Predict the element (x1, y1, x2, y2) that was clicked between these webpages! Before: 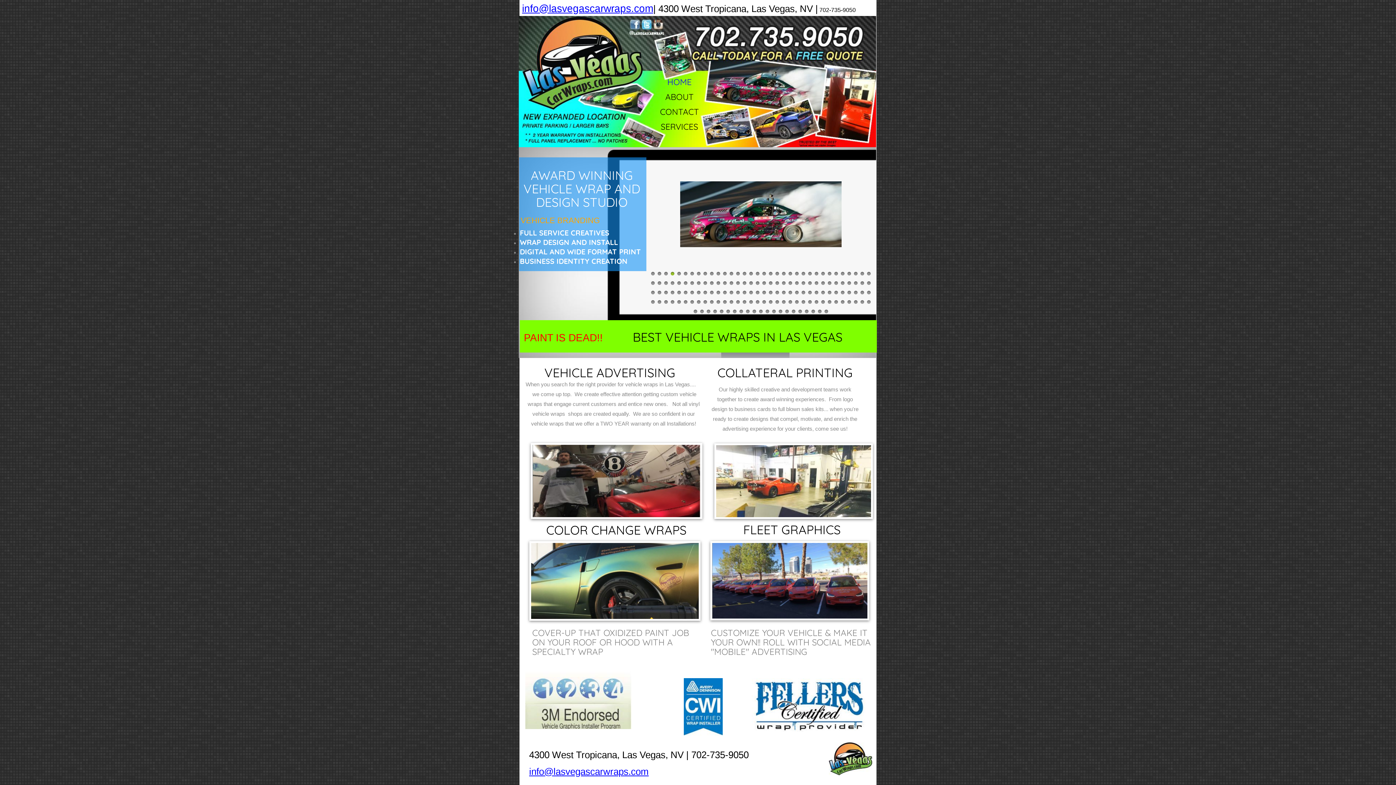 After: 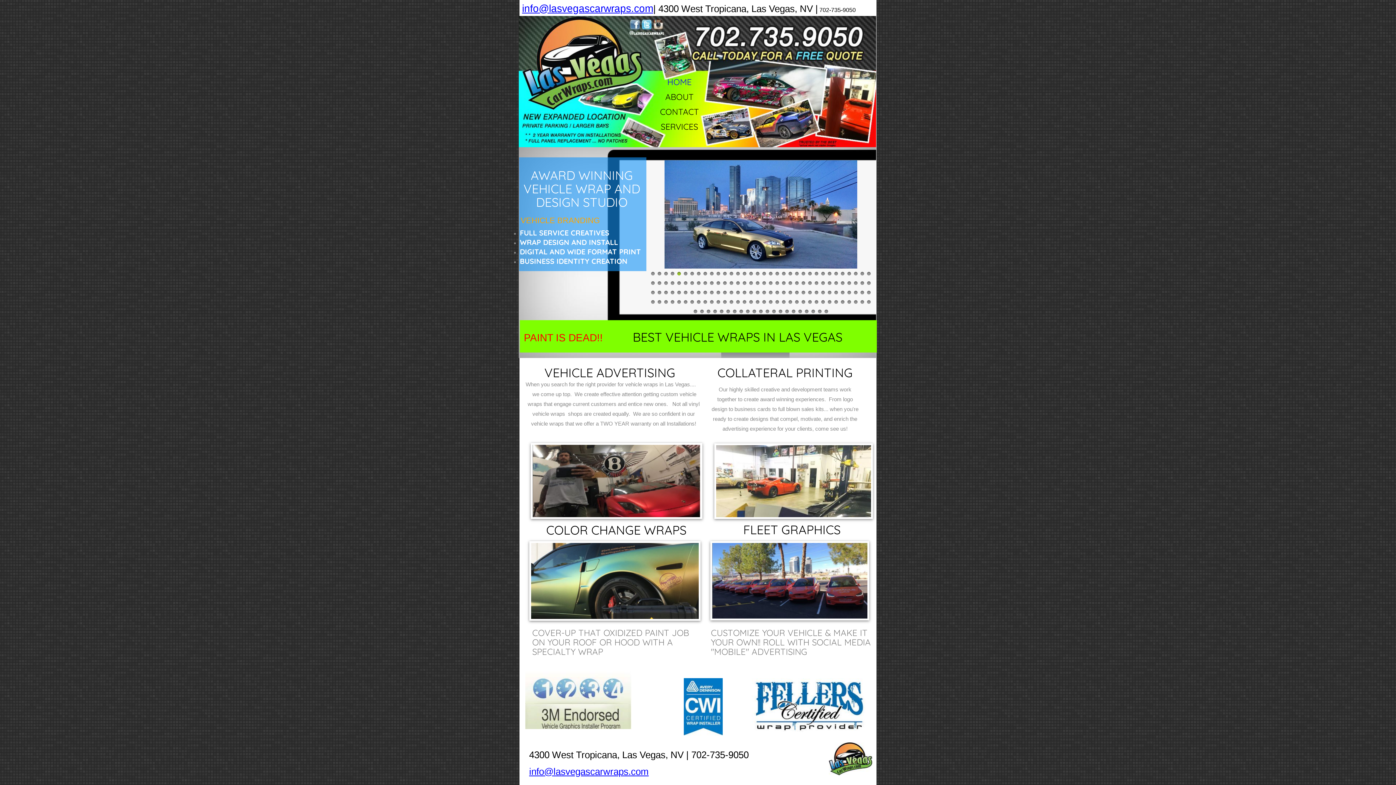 Action: bbox: (570, 74, 788, 89) label: HOME